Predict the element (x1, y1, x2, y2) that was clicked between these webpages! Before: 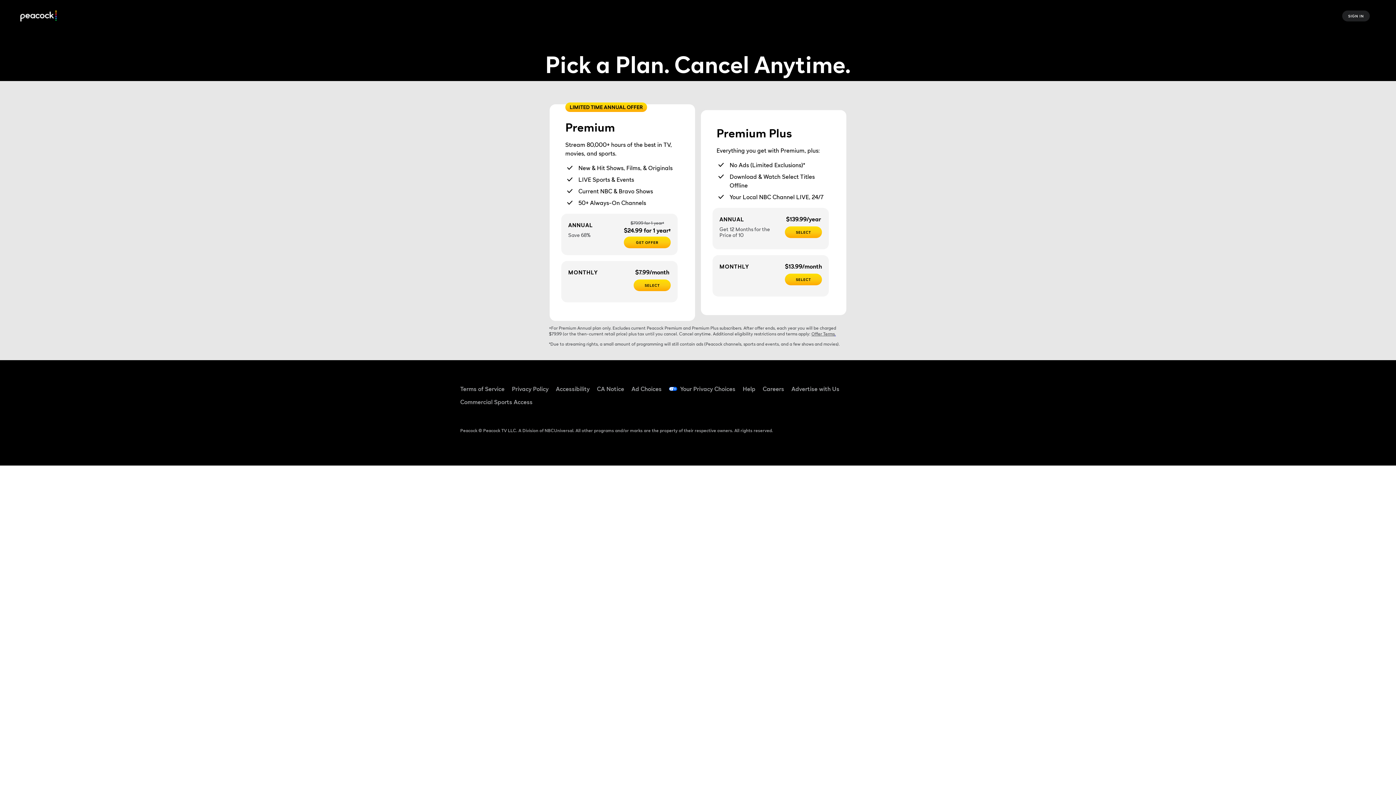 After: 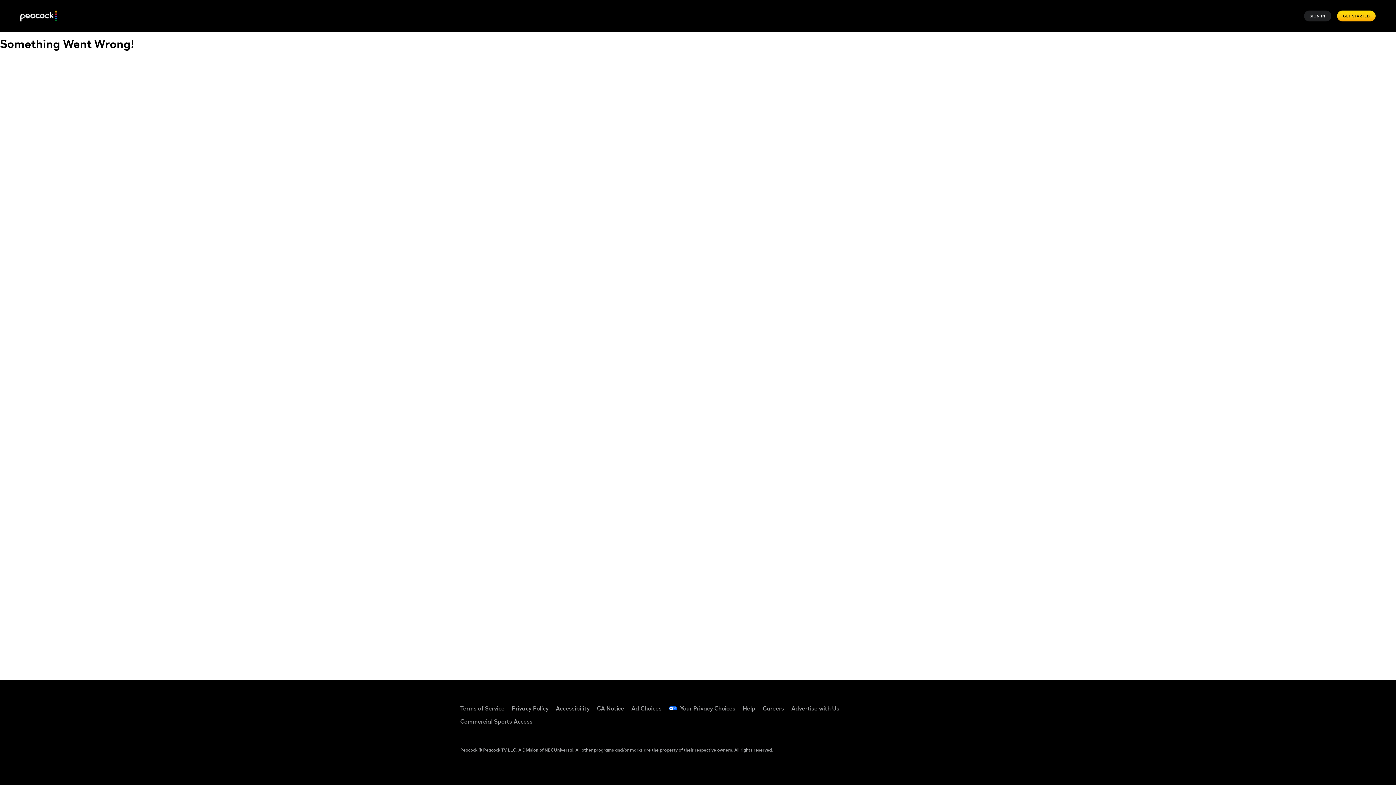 Action: label: SELECT bbox: (633, 279, 670, 291)